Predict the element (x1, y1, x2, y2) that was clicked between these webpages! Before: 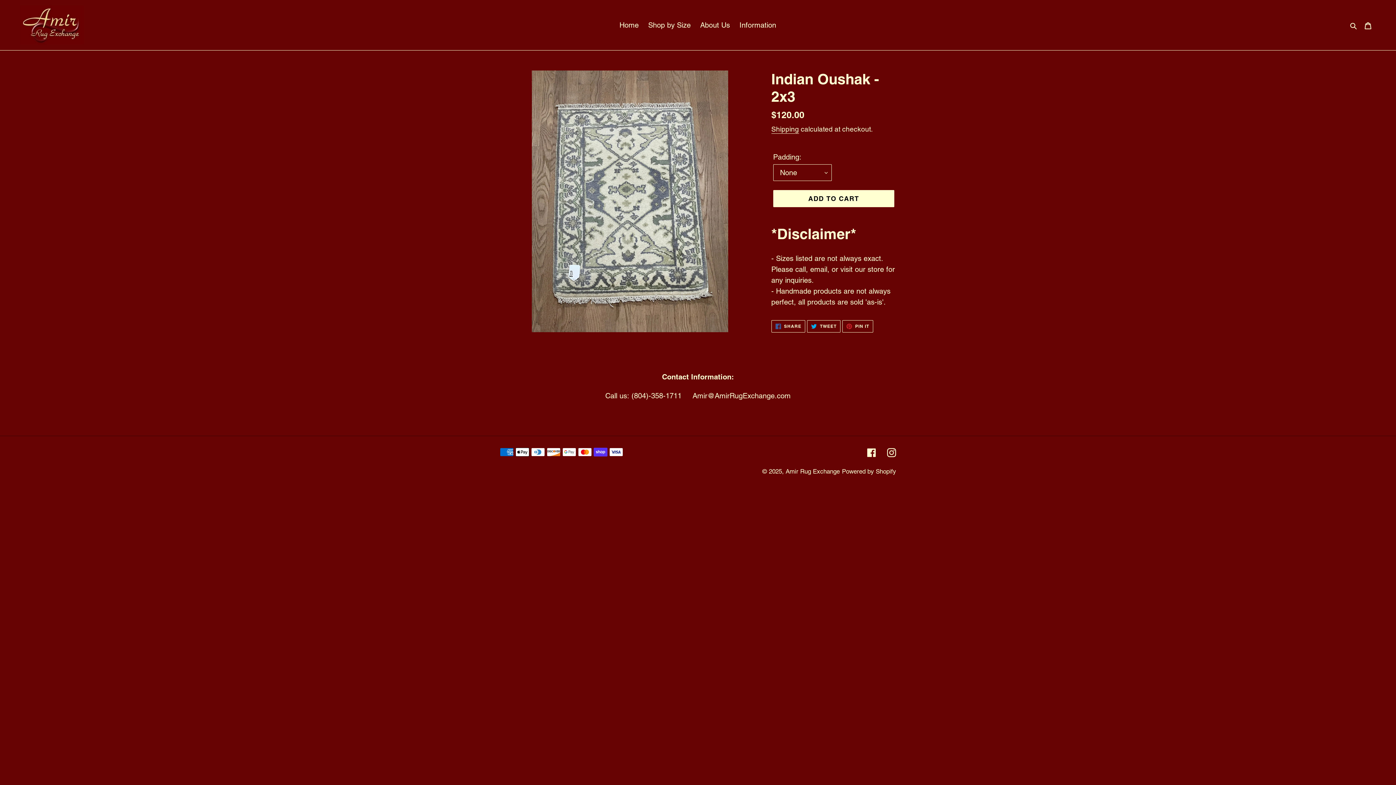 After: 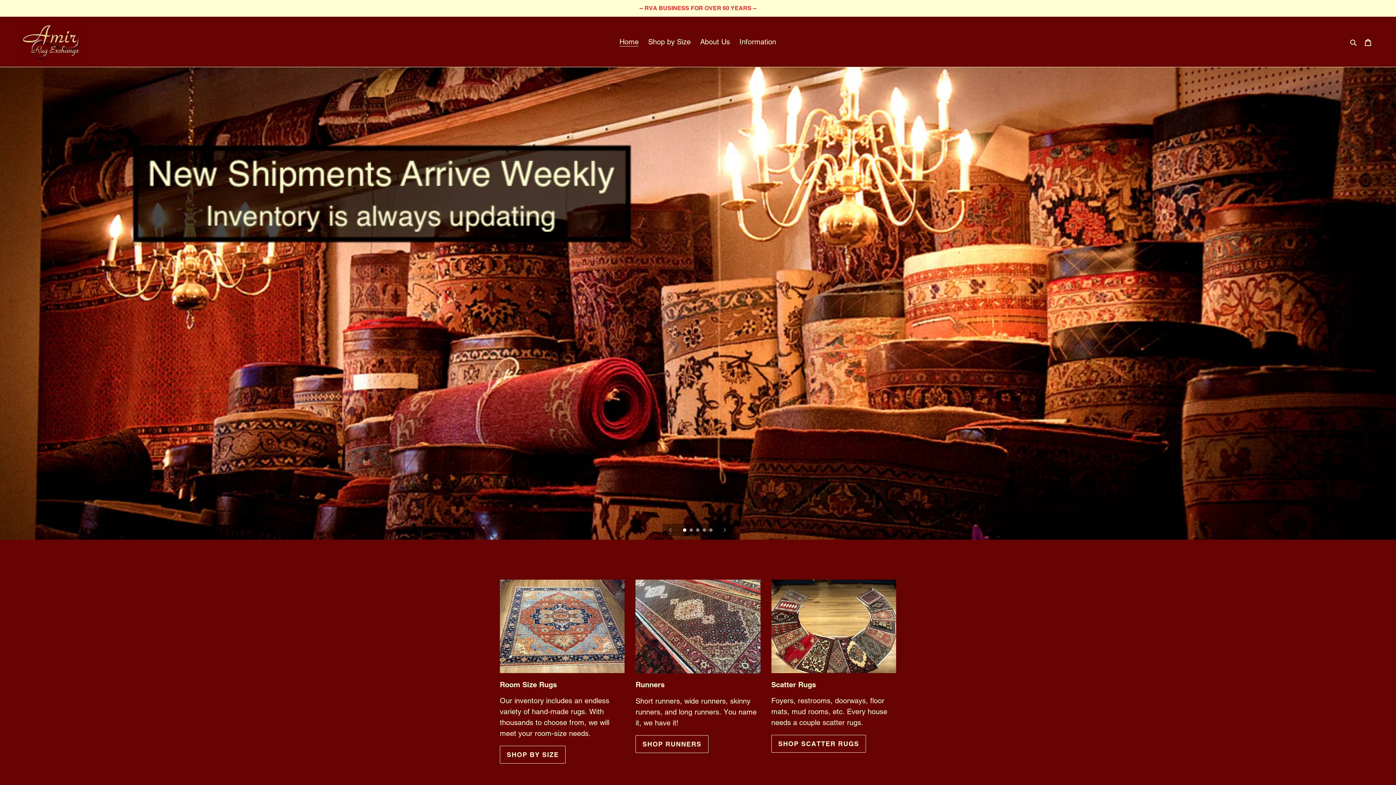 Action: bbox: (616, 18, 642, 31) label: Home